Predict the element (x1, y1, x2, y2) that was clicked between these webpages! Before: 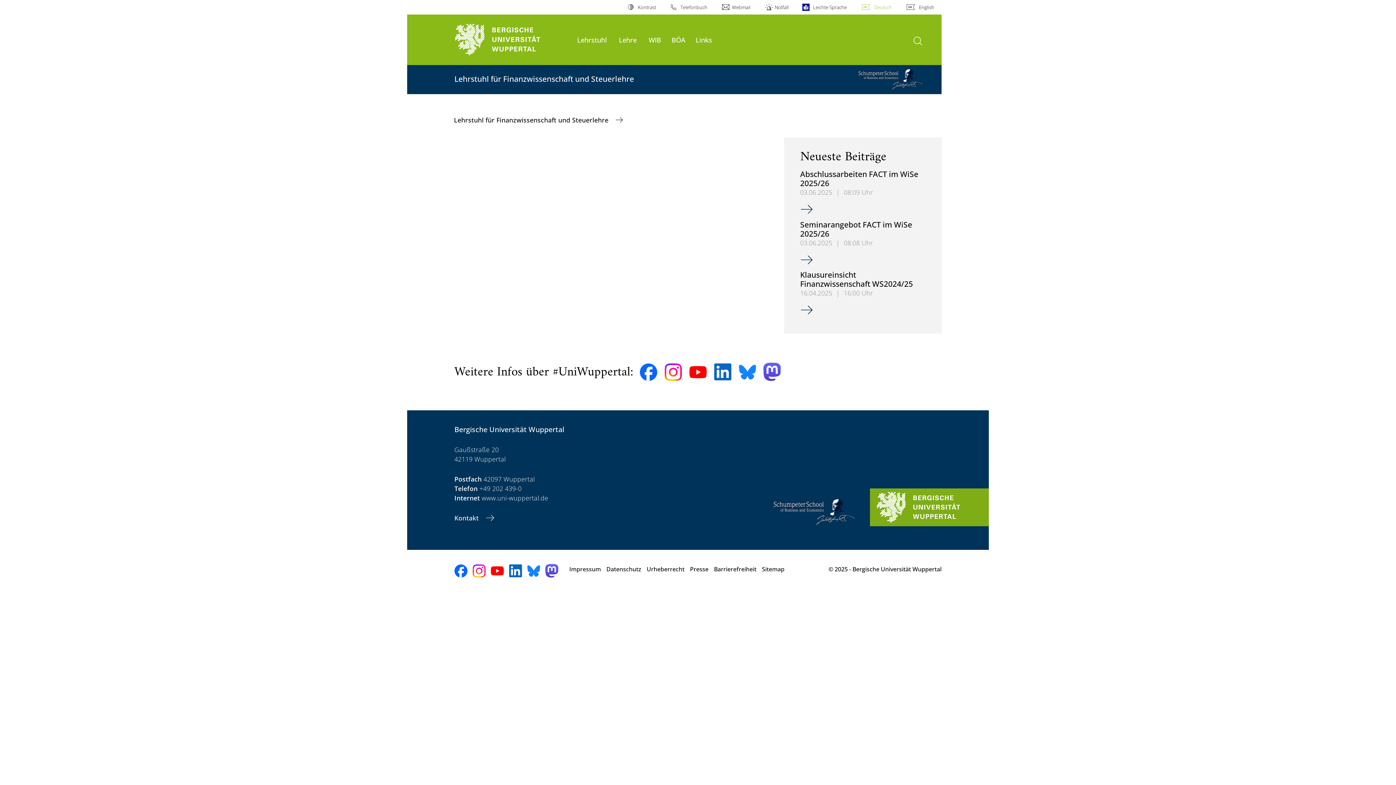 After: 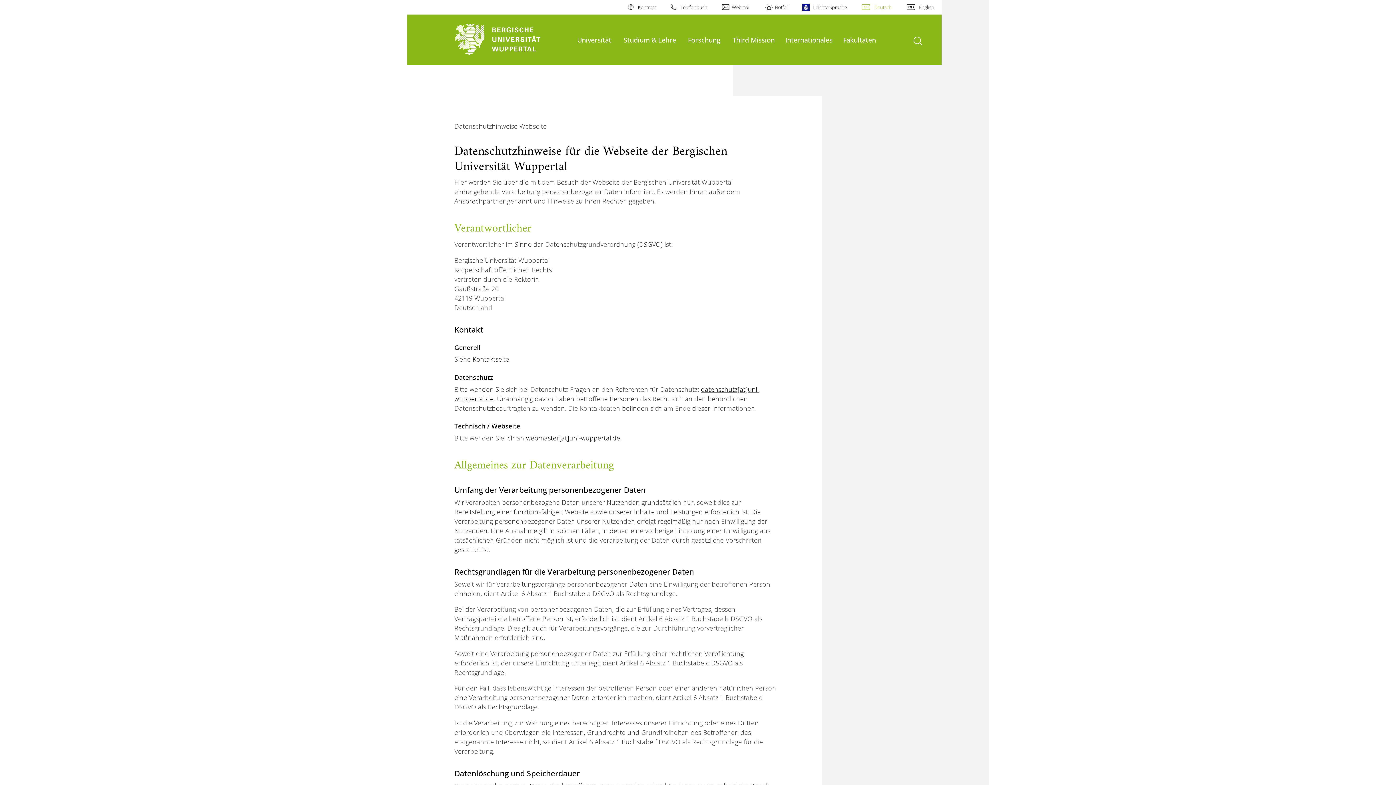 Action: bbox: (606, 561, 641, 577) label: Datenschutz